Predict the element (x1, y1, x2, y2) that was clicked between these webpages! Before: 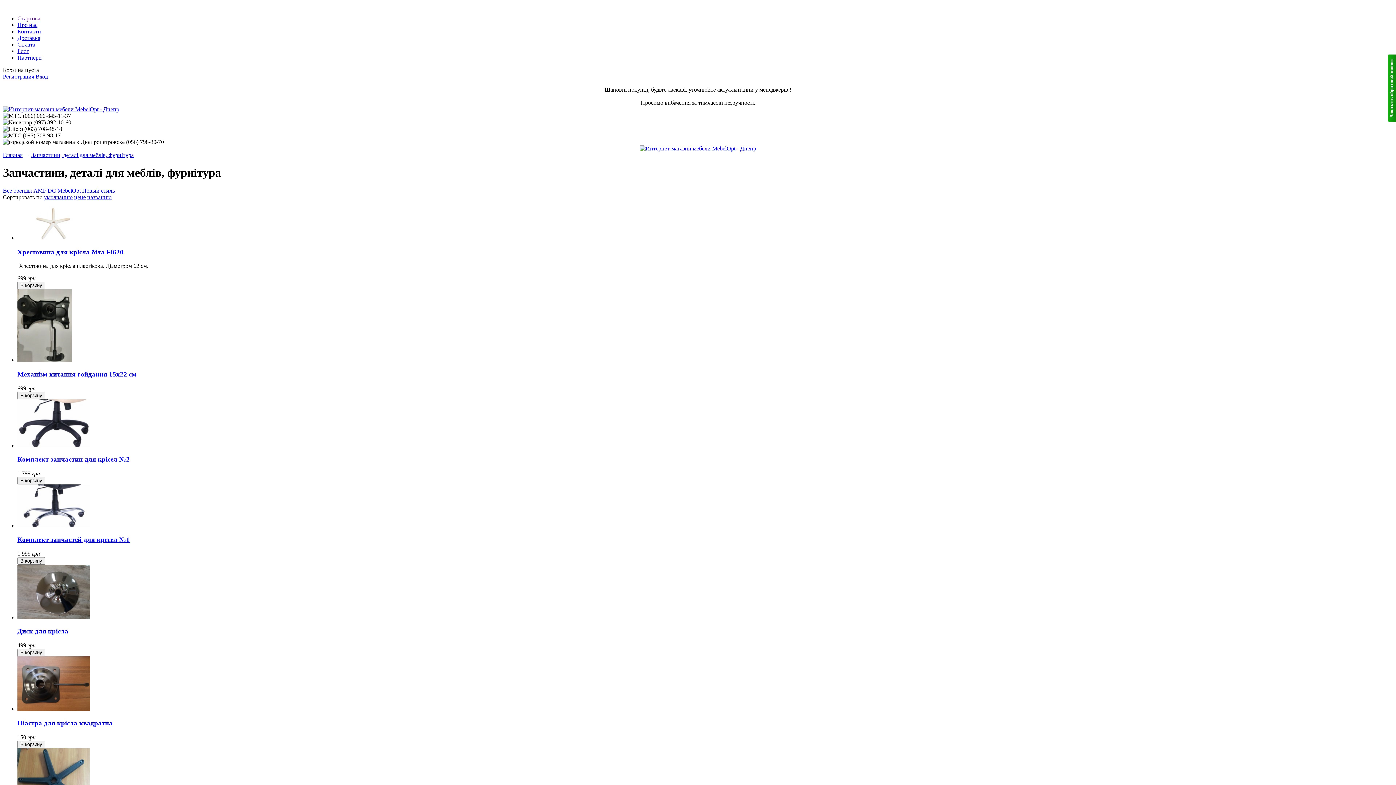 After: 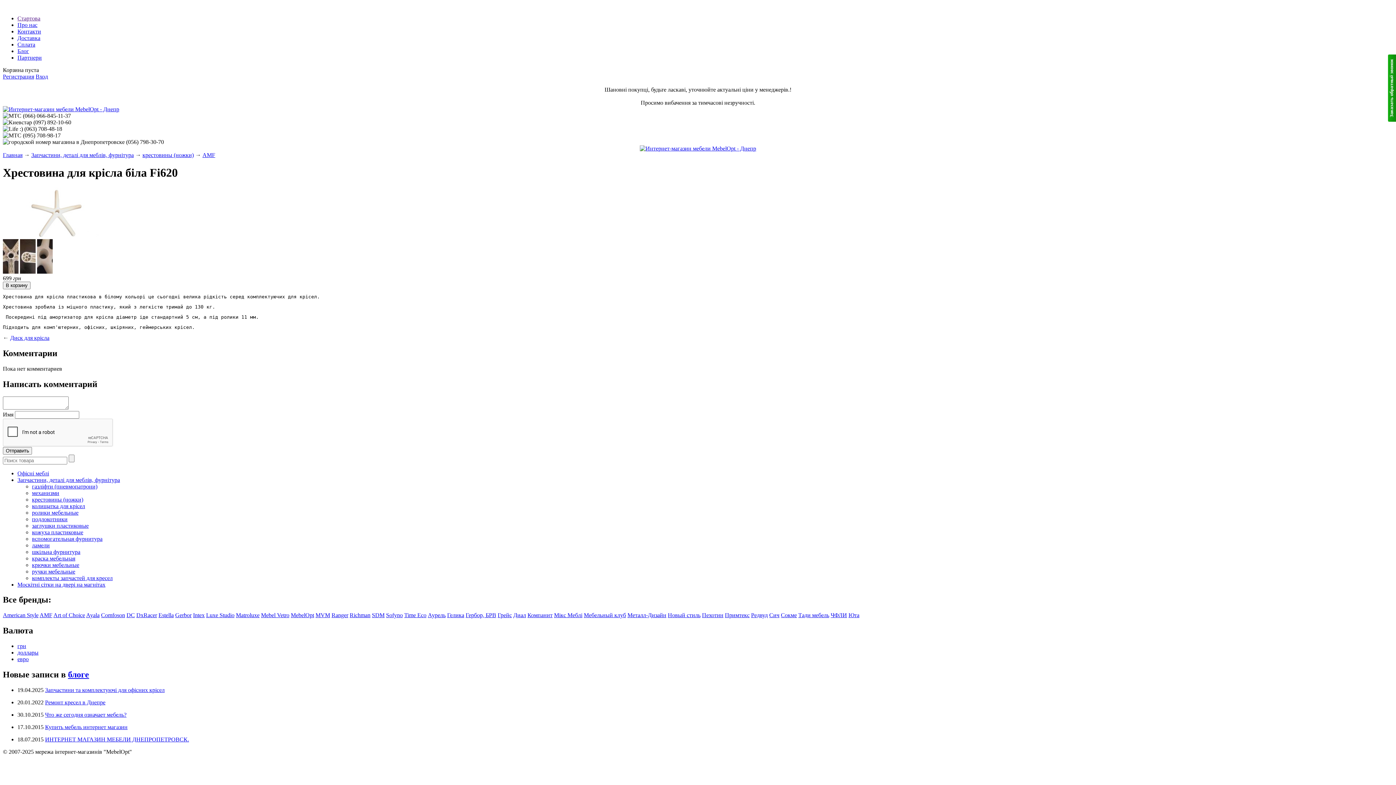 Action: bbox: (17, 248, 123, 255) label: Хрестовина для крісла біла Fi620